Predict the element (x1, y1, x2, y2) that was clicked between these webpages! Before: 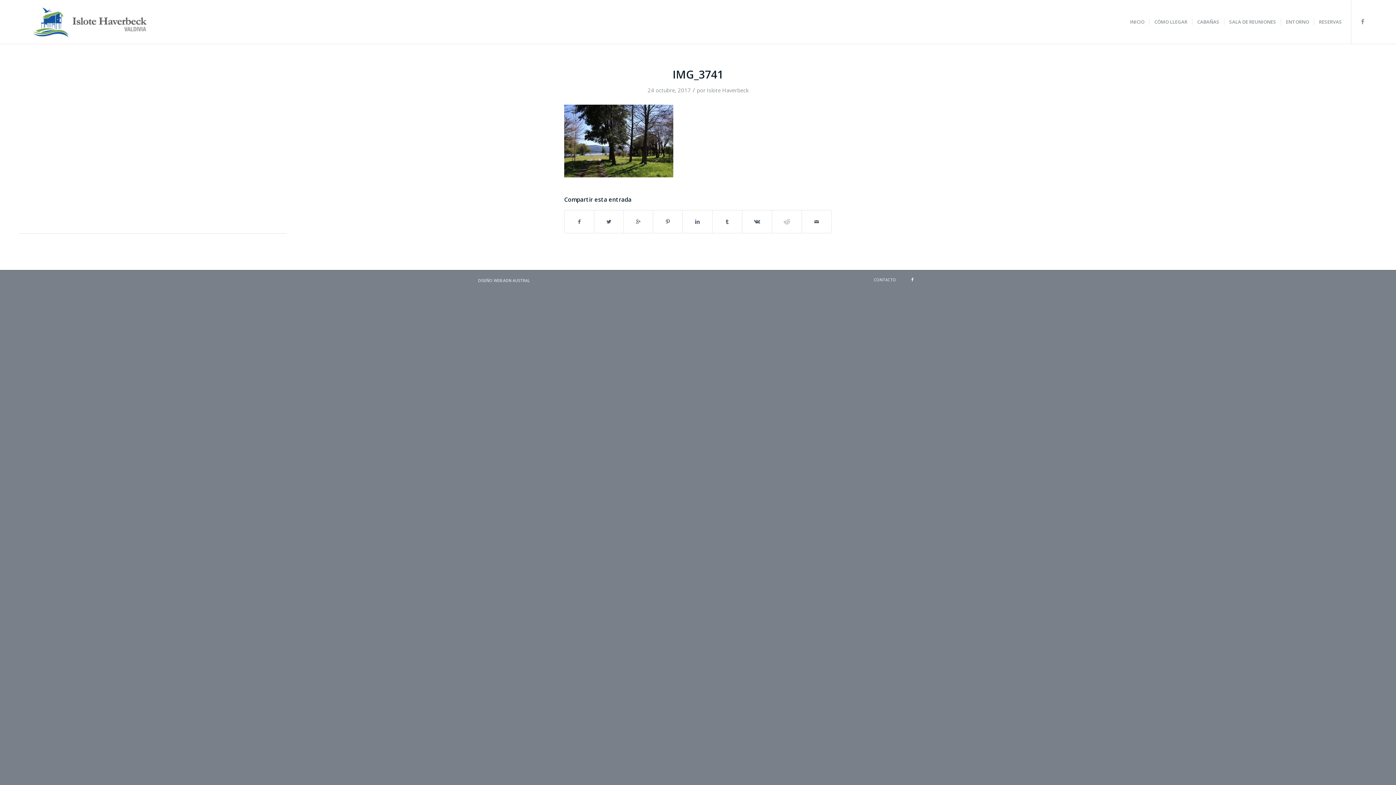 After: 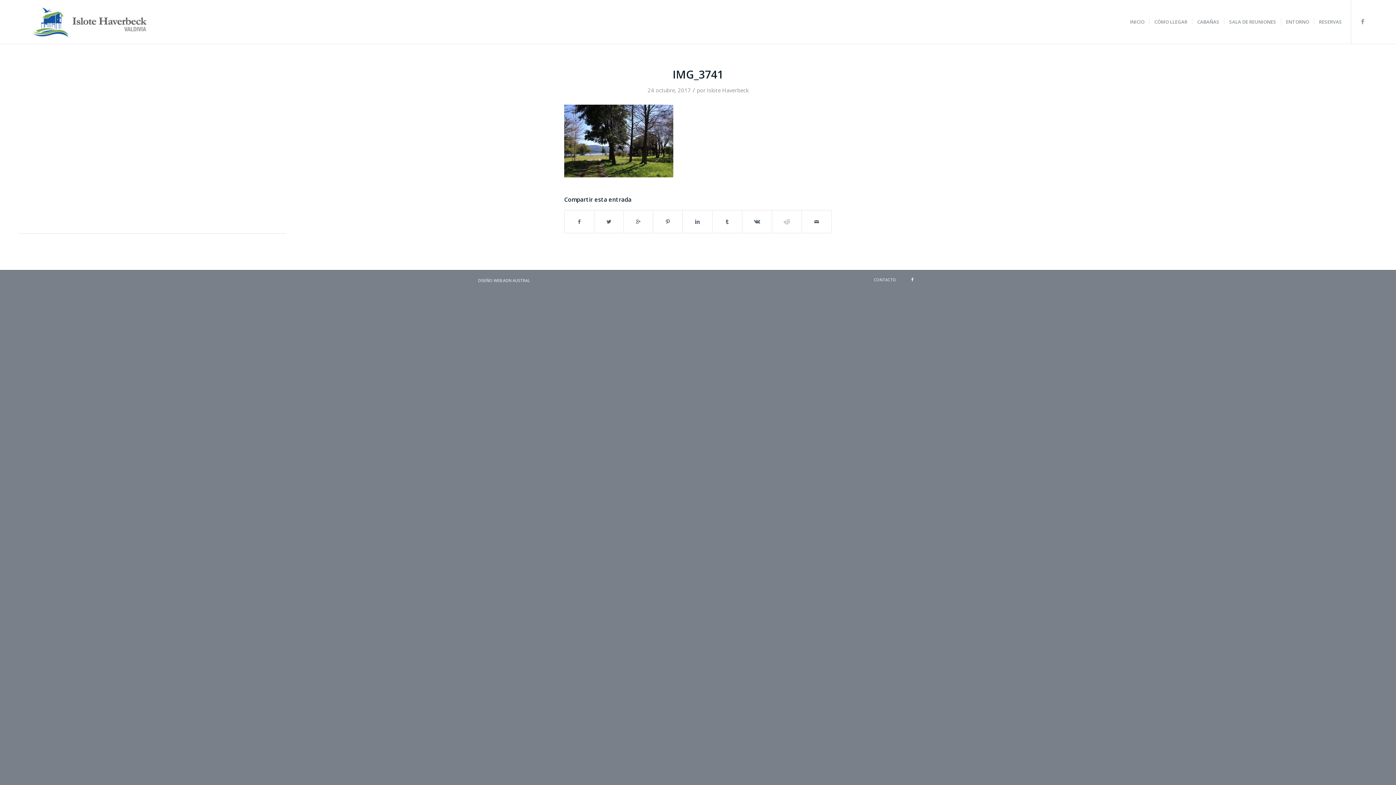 Action: label: IMG_3741 bbox: (672, 66, 723, 81)